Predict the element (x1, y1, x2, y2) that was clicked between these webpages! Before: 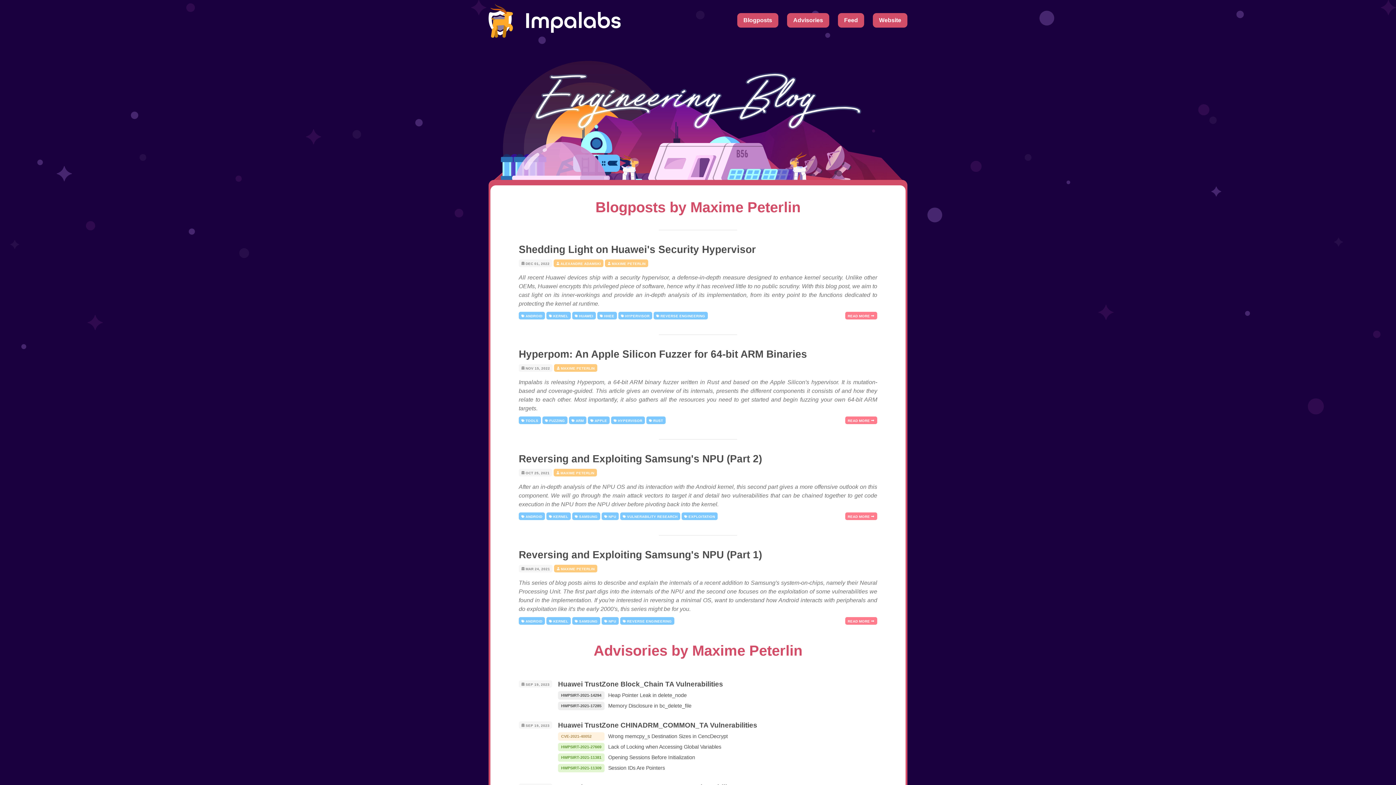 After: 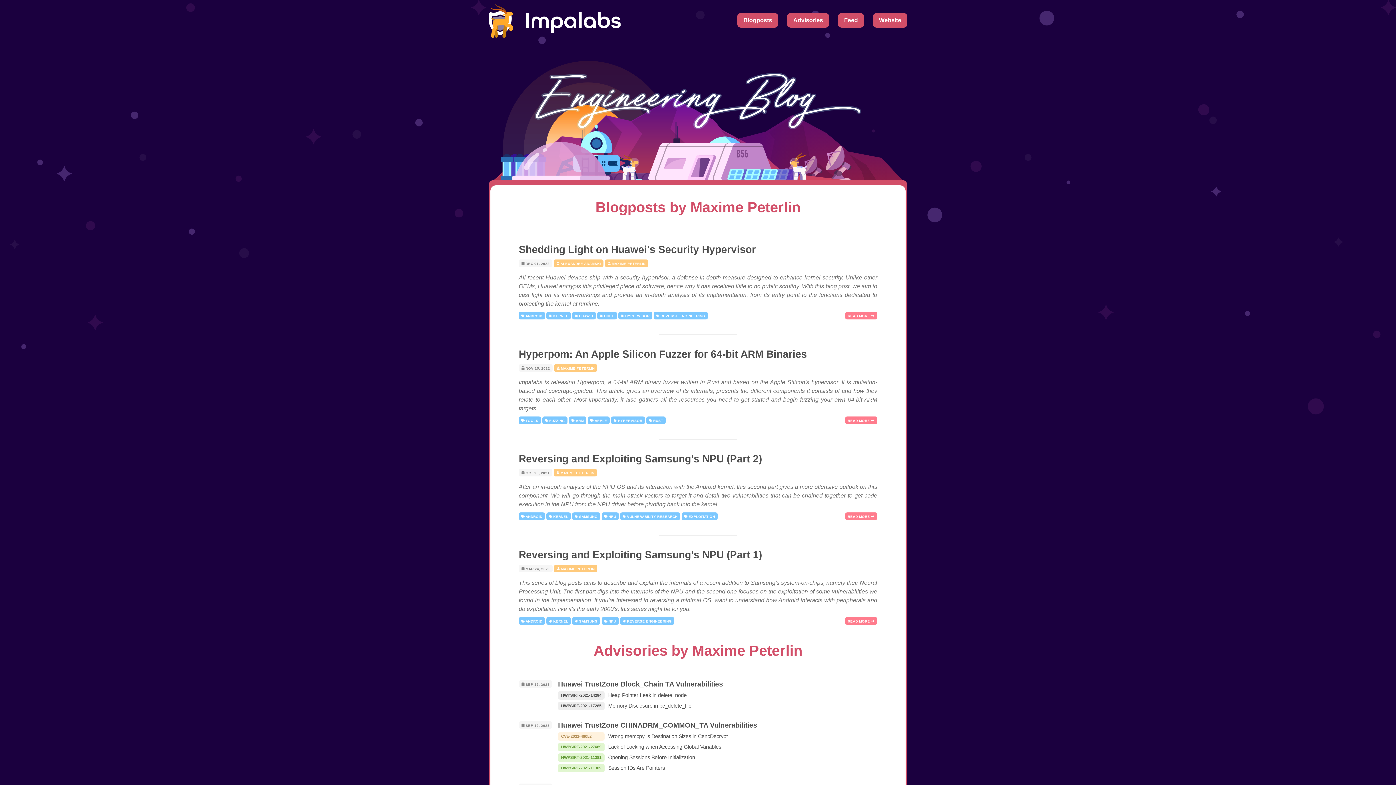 Action: label:  MAXIME PETERLIN bbox: (554, 564, 597, 572)